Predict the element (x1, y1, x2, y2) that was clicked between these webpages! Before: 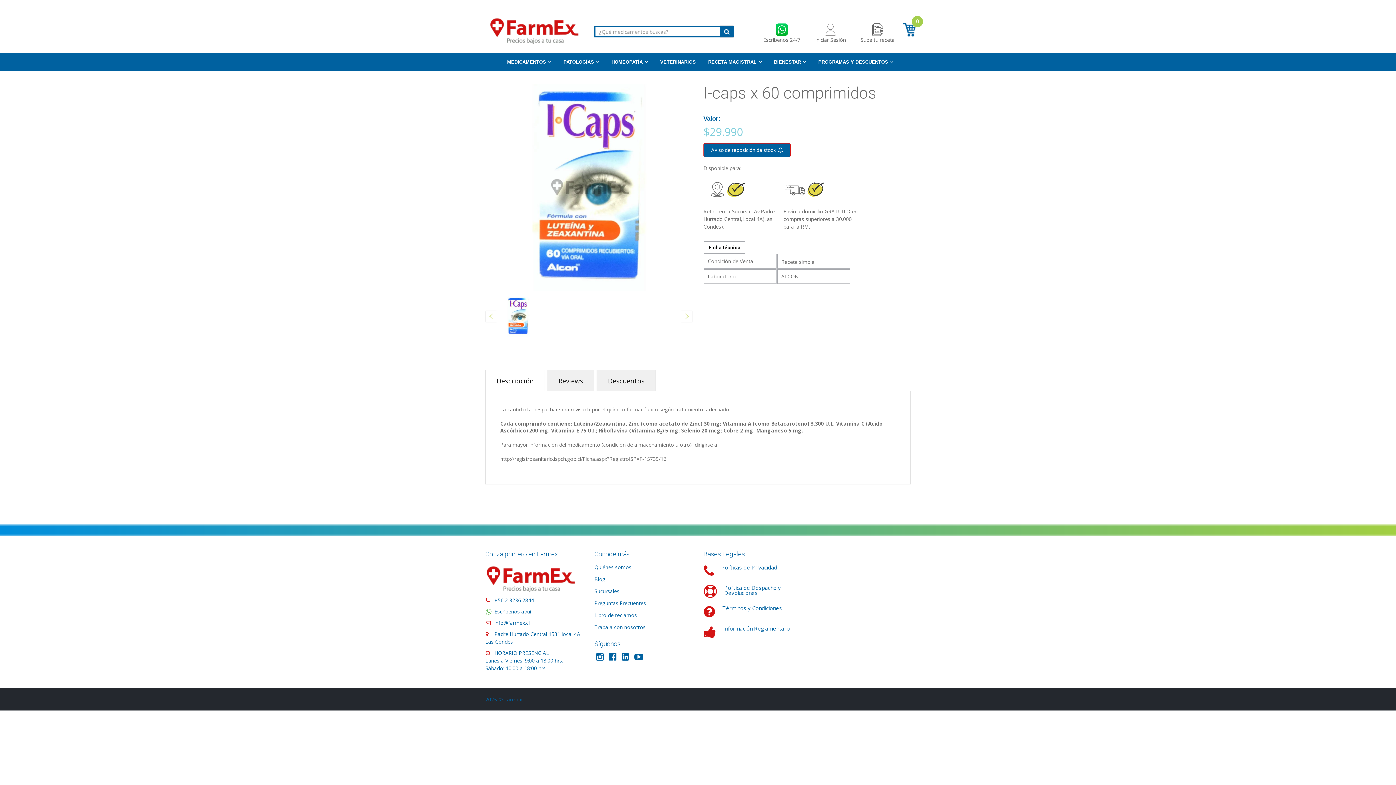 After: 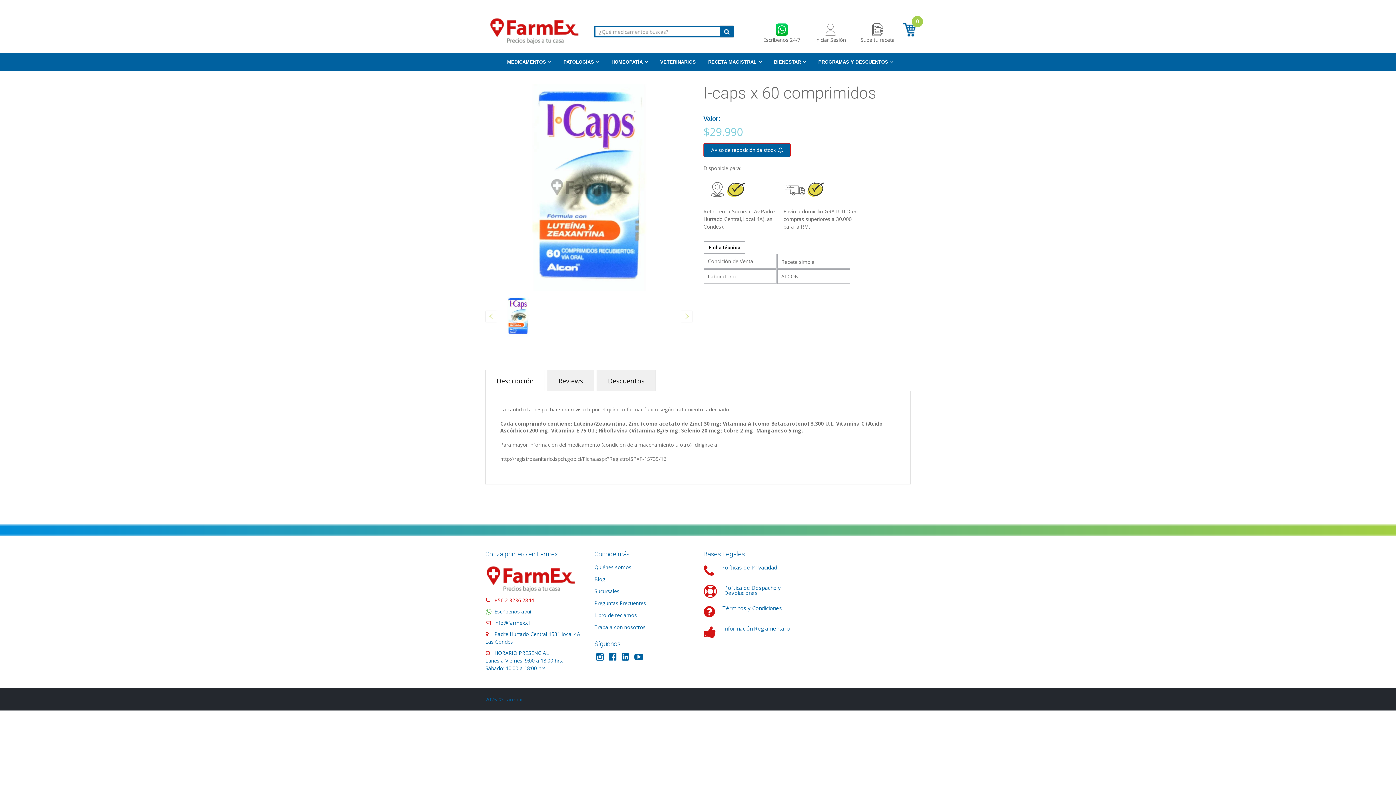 Action: label: +56 2 3236 2844 bbox: (485, 597, 534, 603)